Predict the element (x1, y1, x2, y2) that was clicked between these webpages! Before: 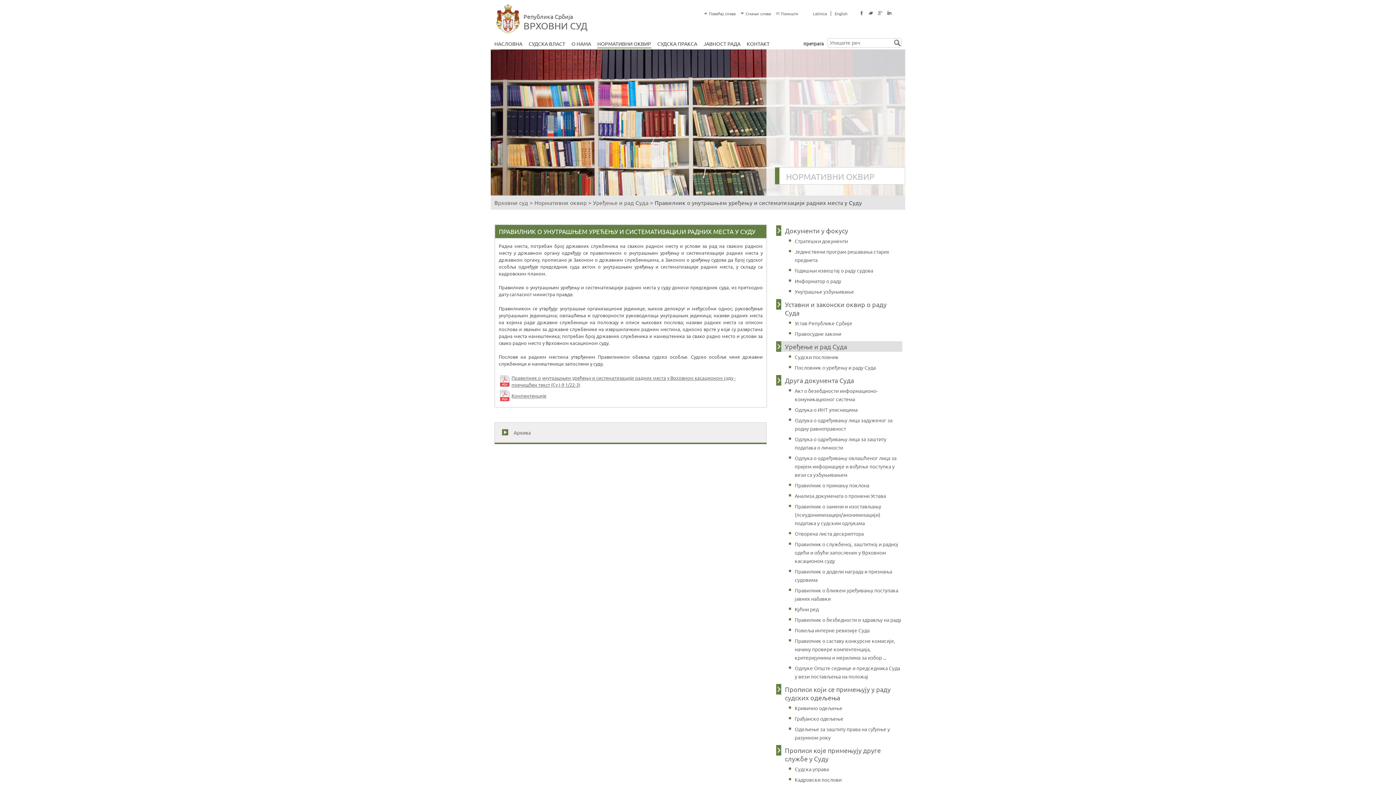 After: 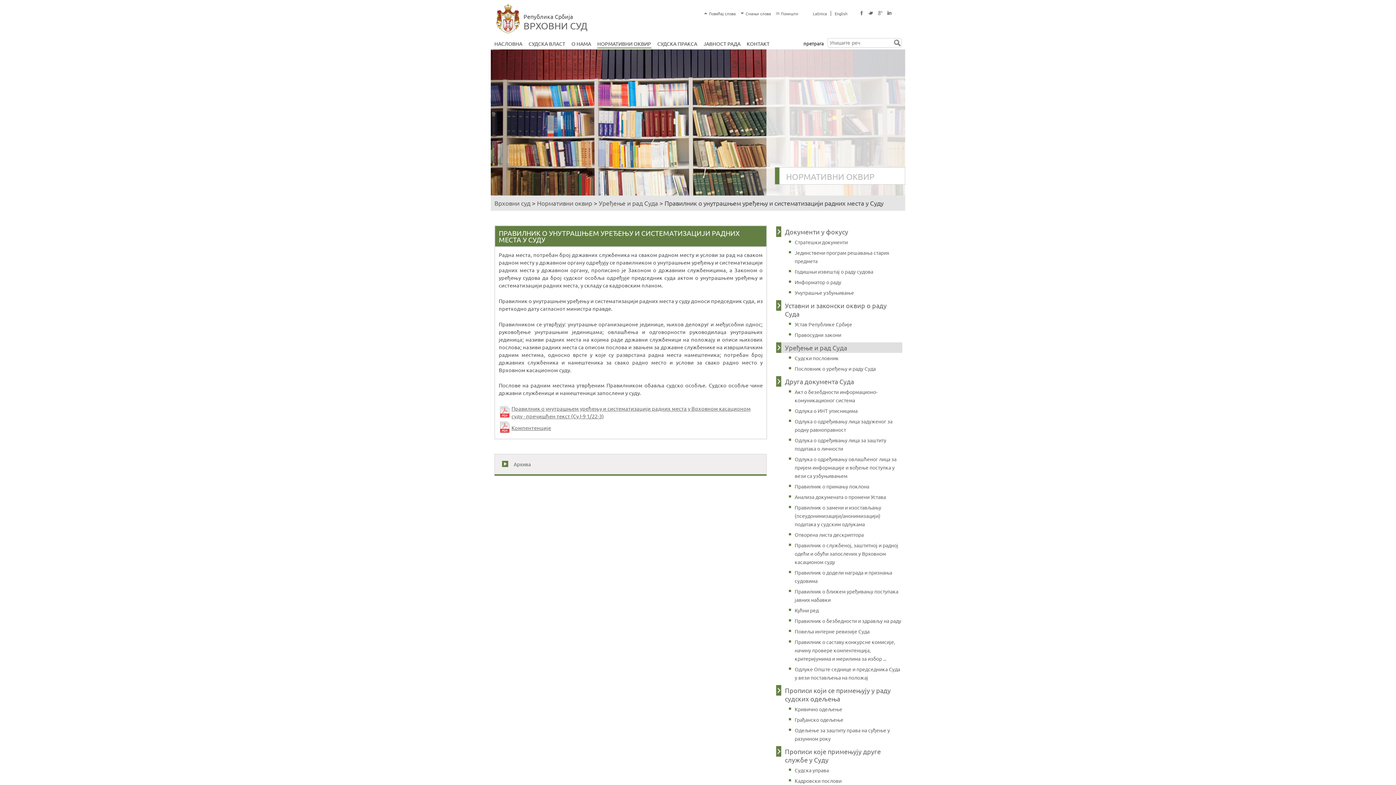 Action: label: Повећај слова bbox: (704, 11, 736, 17)